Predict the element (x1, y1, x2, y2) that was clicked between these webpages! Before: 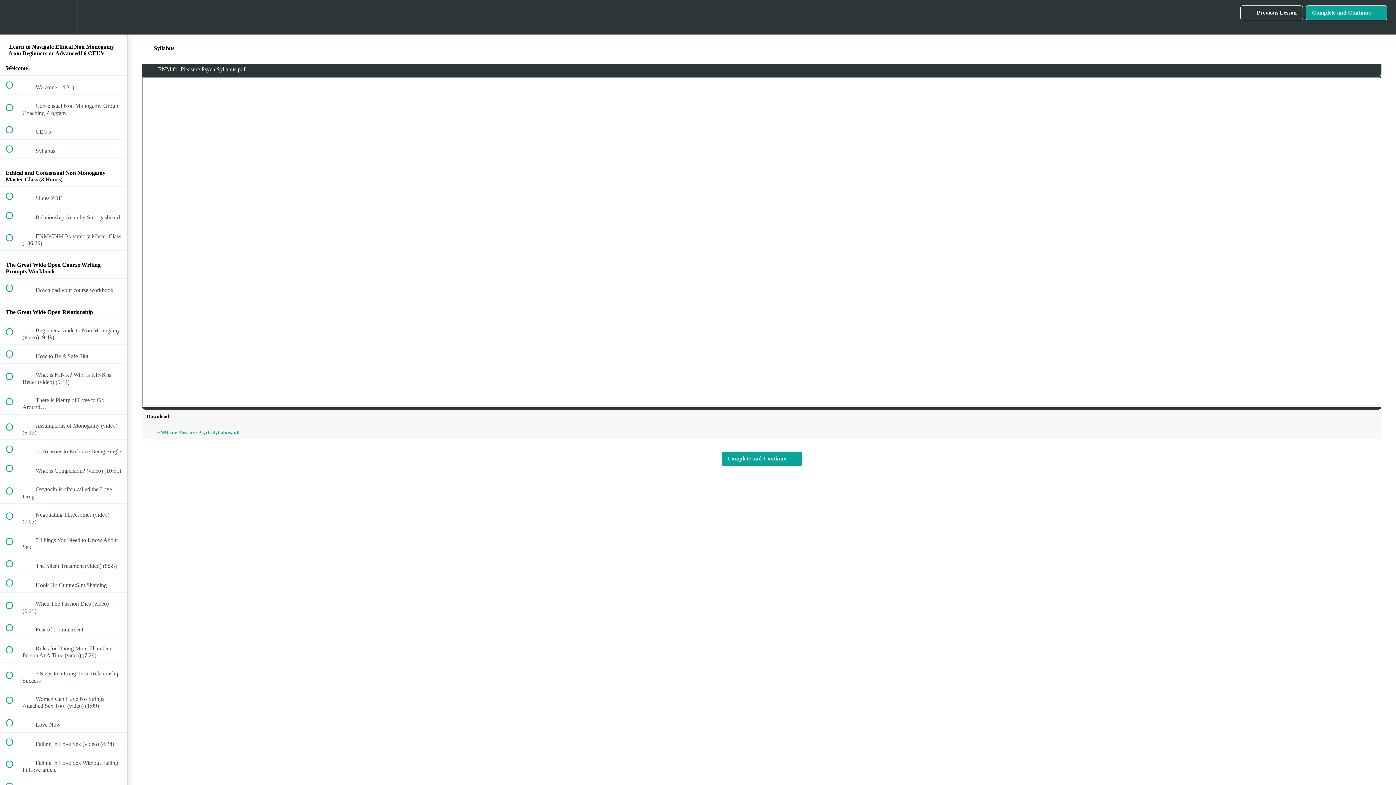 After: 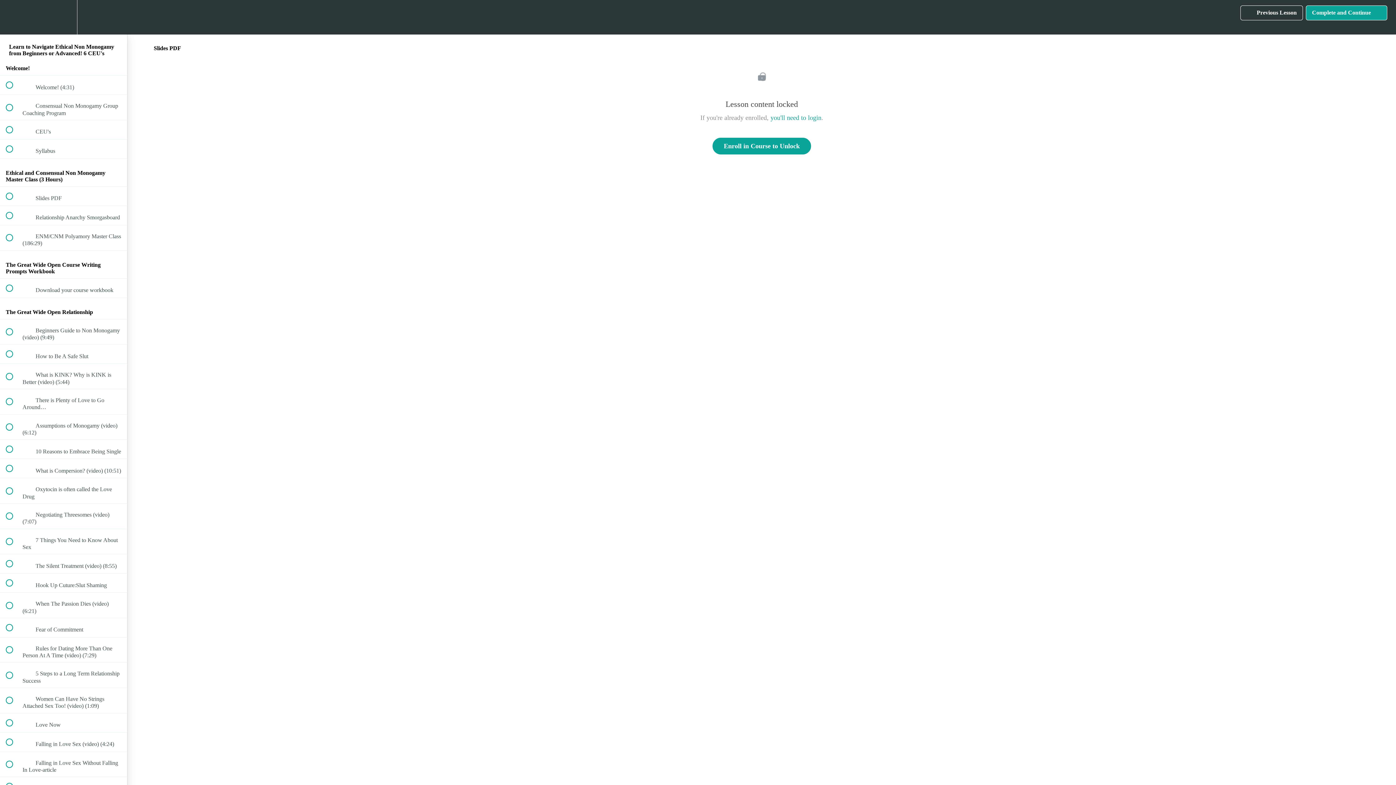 Action: label:  
 Slides PDF bbox: (0, 186, 127, 205)